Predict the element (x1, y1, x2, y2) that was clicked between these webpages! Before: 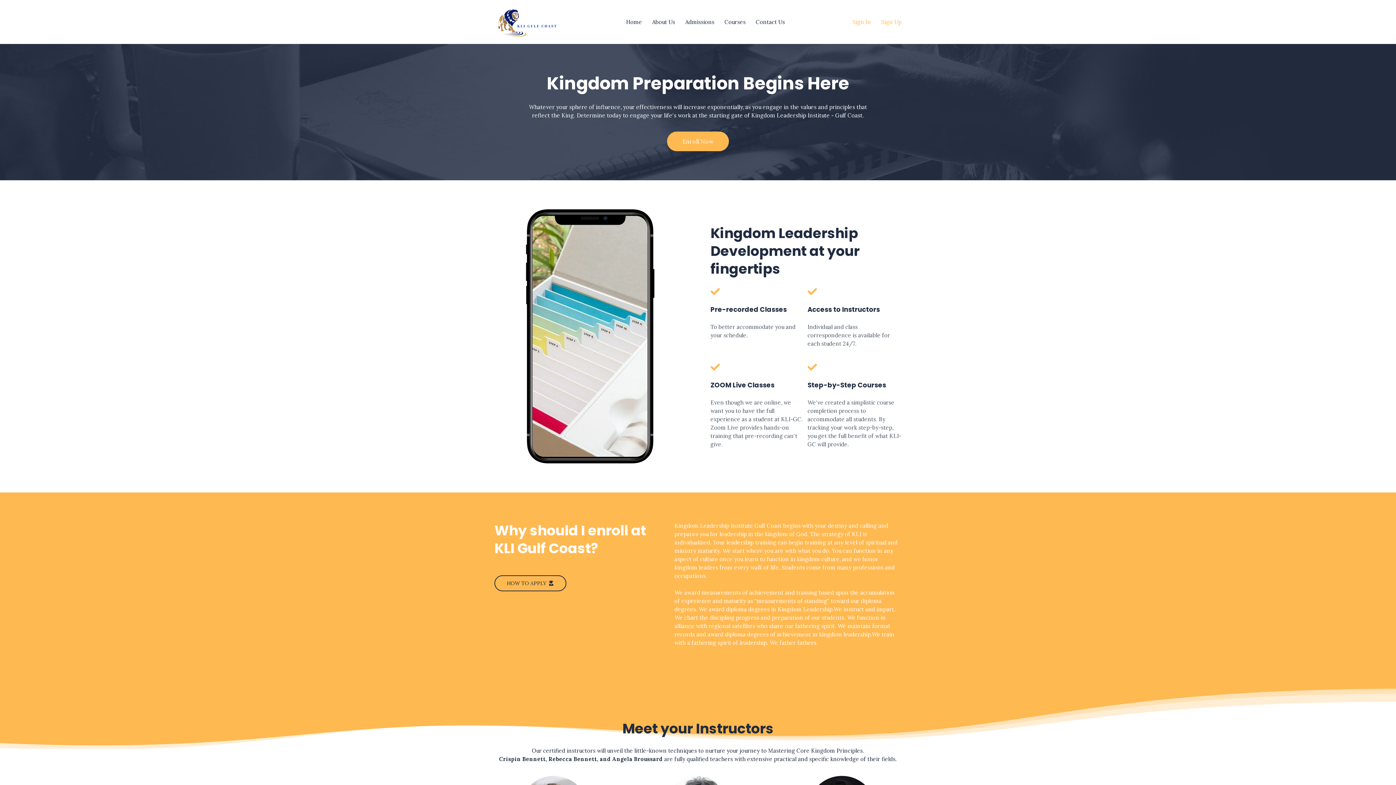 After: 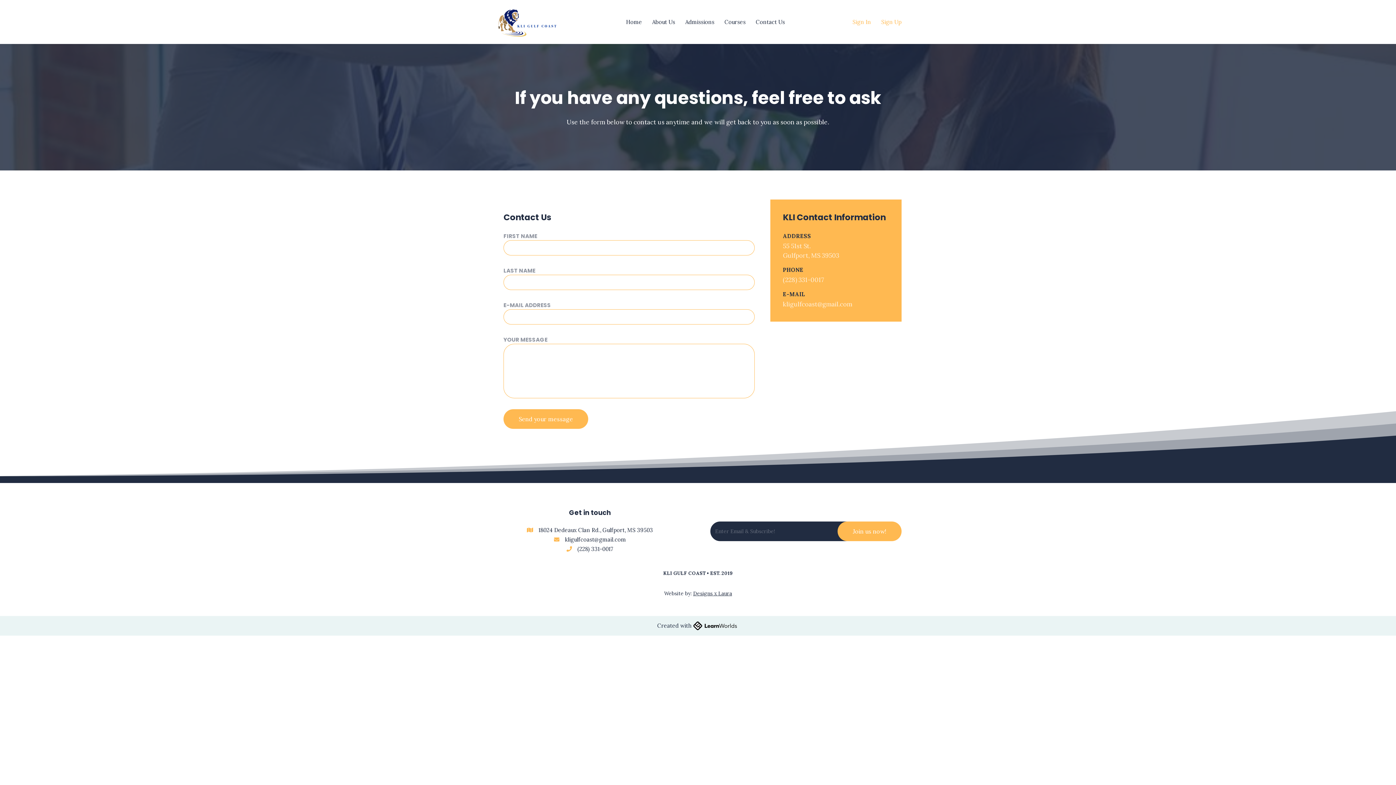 Action: bbox: (756, 17, 785, 26) label: Contact Us